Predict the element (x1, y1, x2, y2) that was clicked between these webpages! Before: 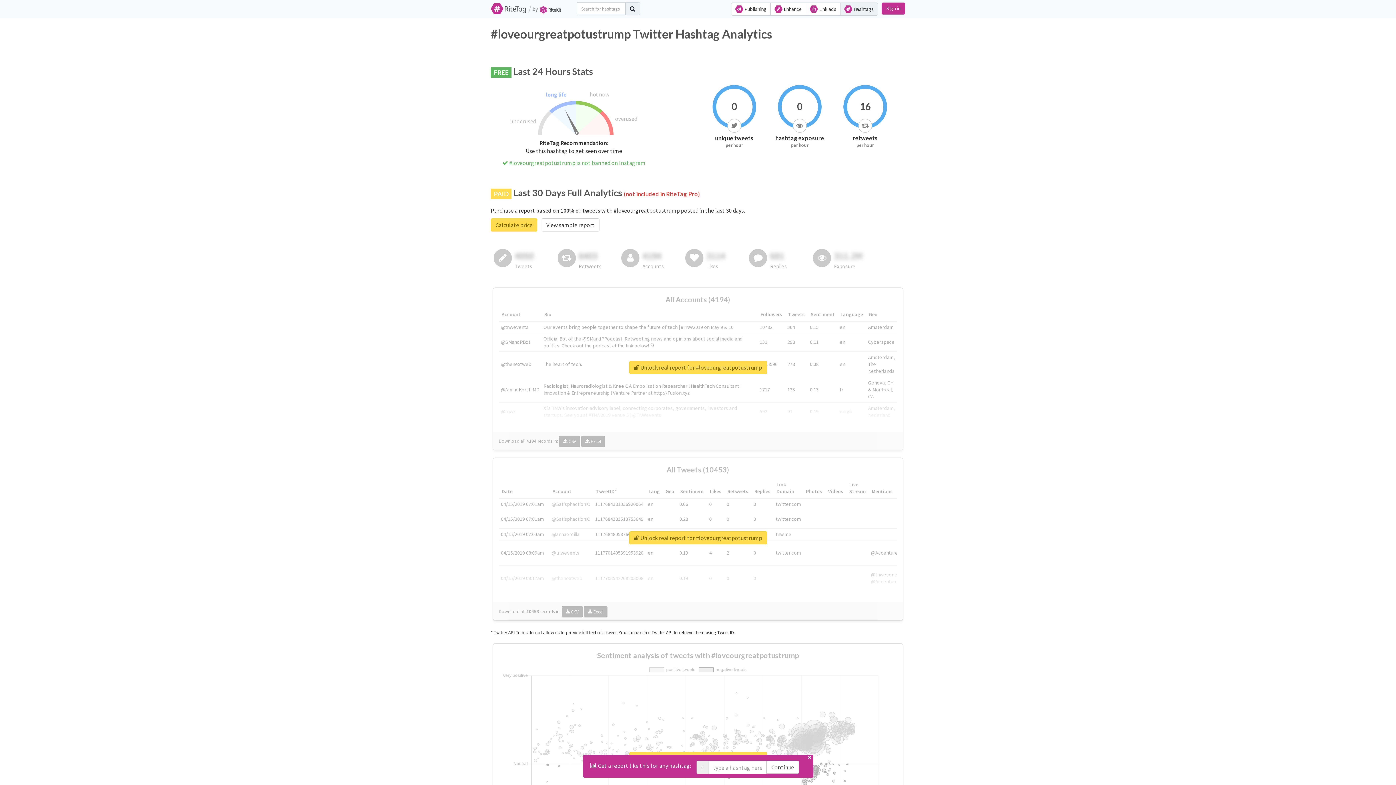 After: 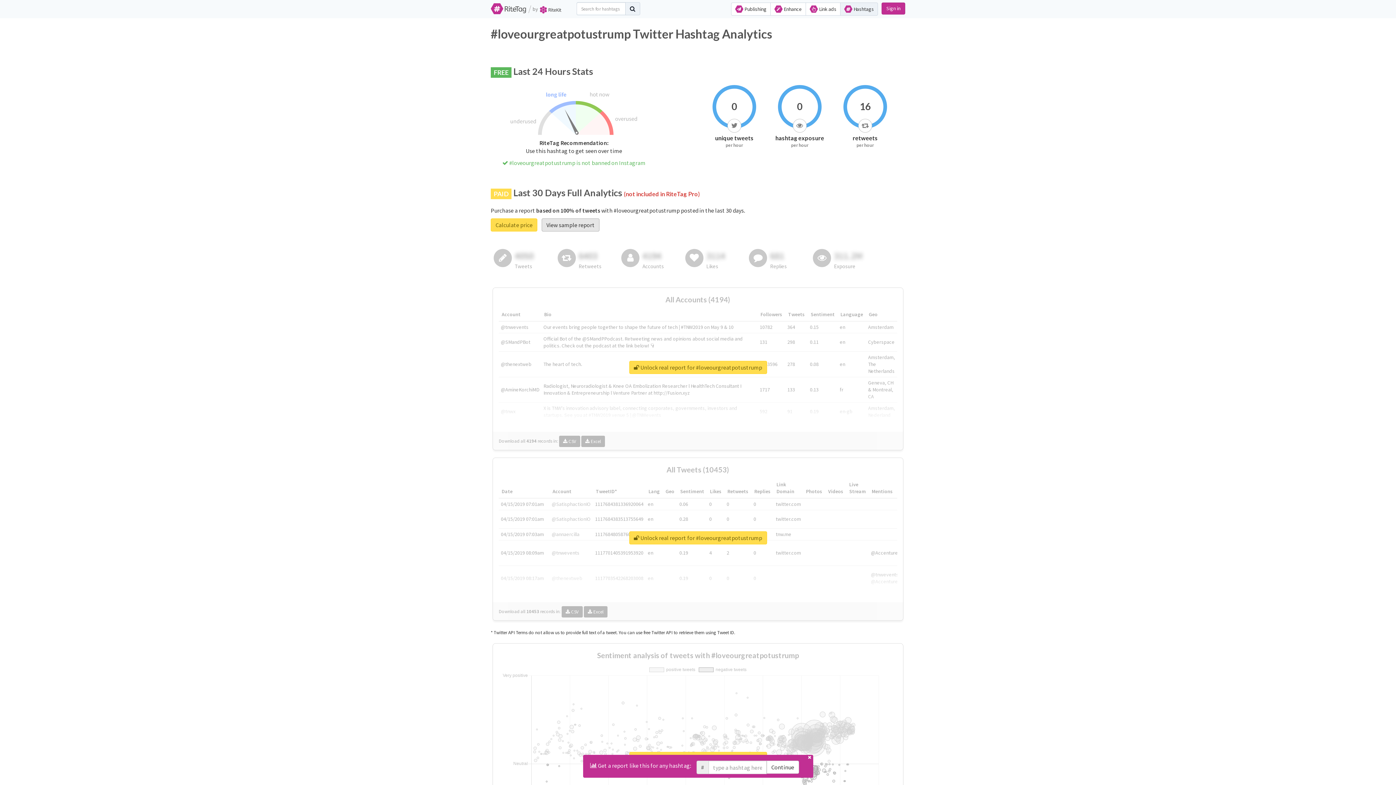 Action: bbox: (541, 218, 599, 231) label: View sample report